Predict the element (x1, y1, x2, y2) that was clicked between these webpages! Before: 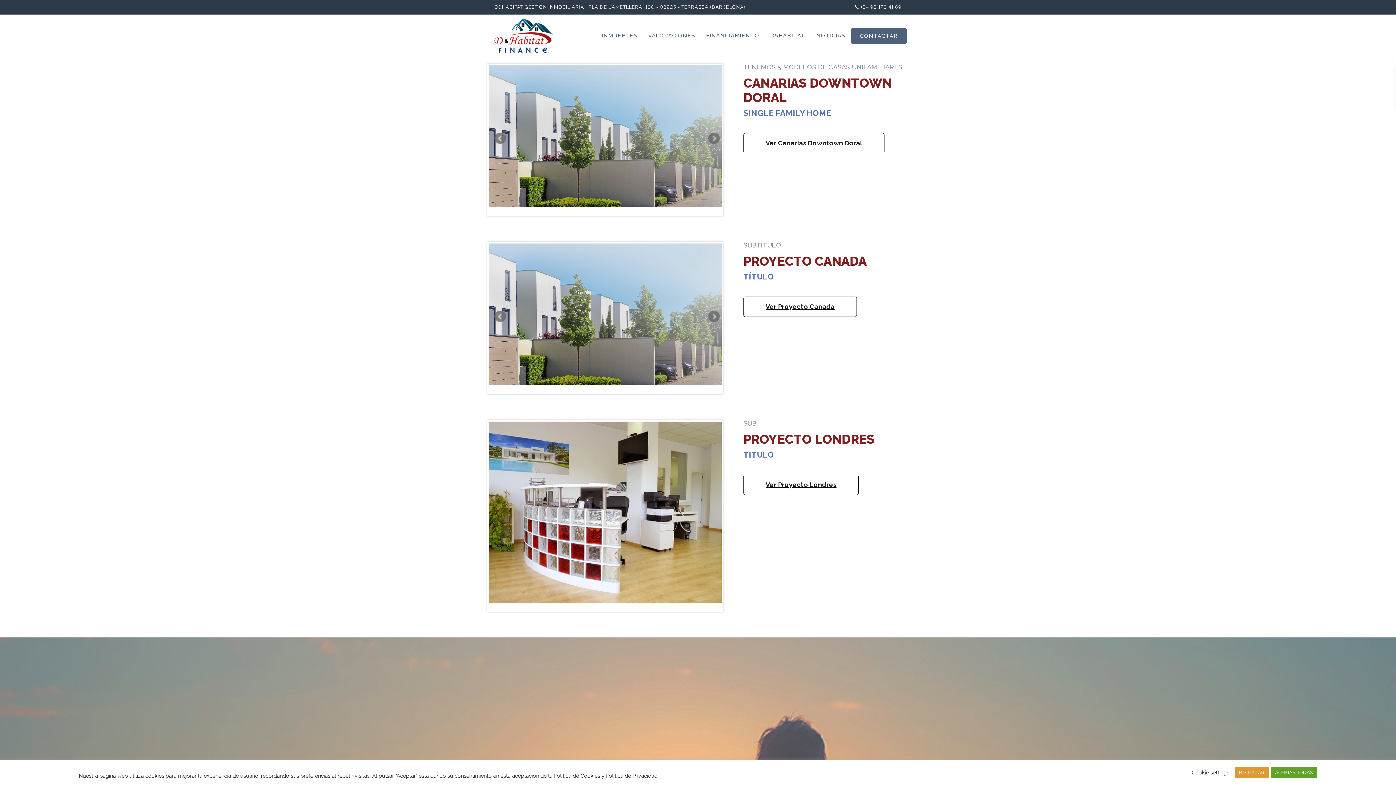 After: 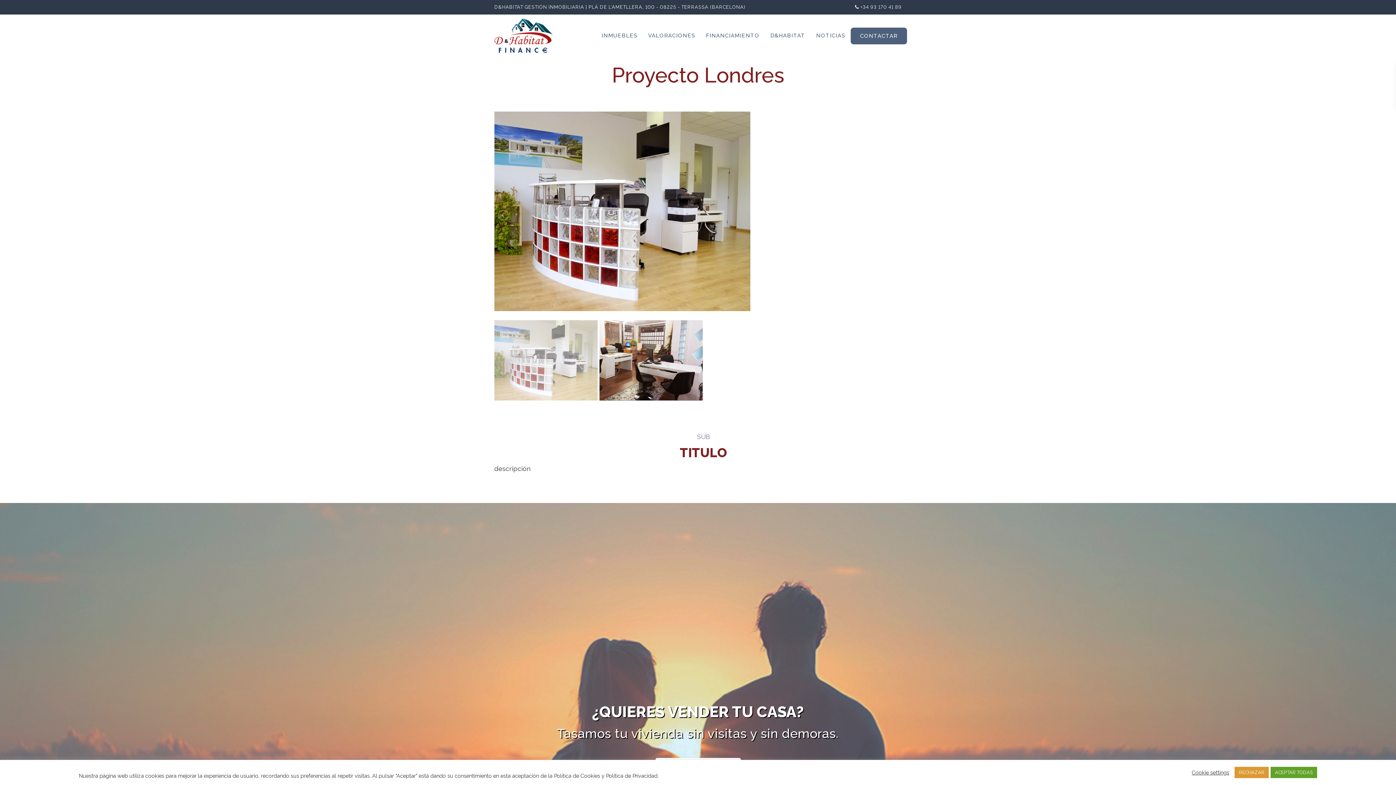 Action: label: Ver Proyecto Londres bbox: (743, 474, 858, 495)